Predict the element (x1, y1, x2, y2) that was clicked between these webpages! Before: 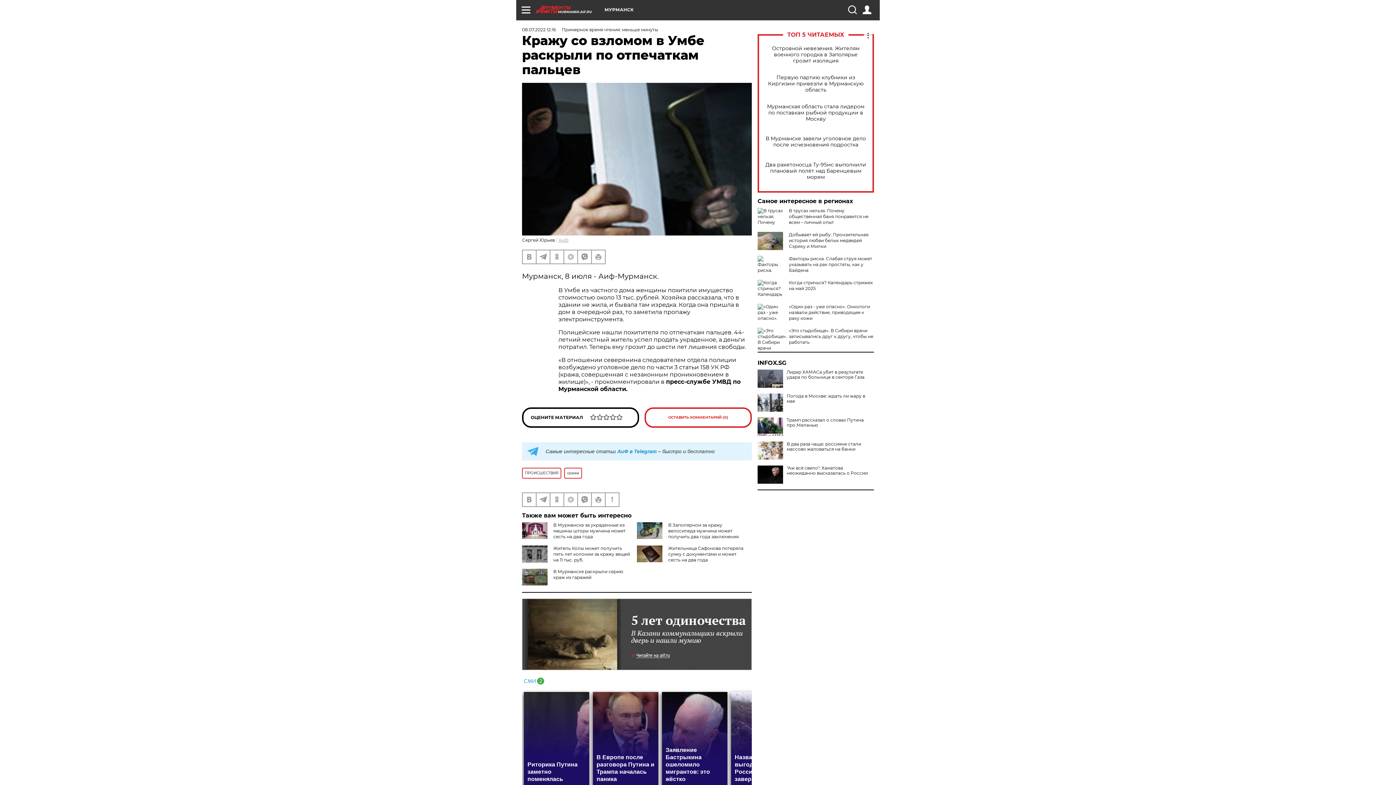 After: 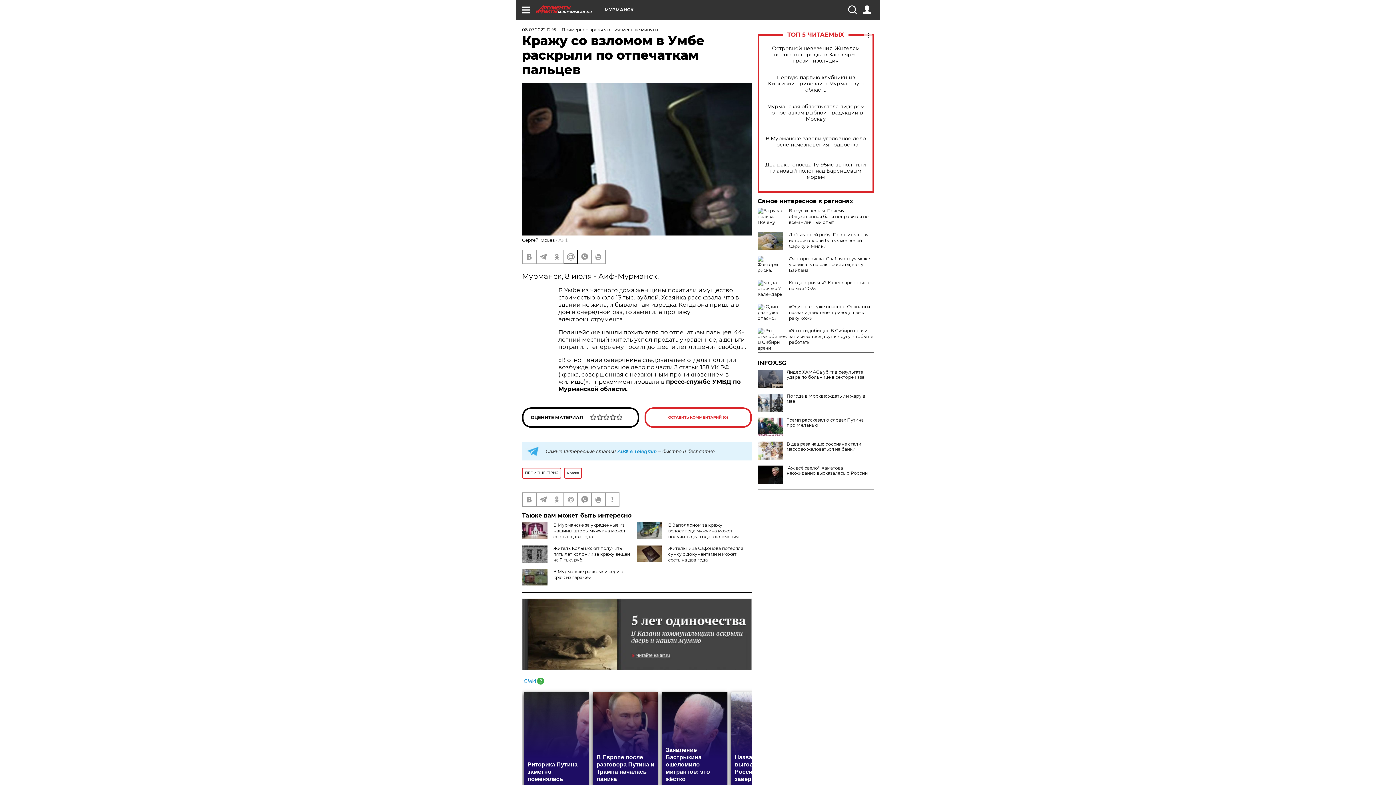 Action: bbox: (564, 250, 577, 263)